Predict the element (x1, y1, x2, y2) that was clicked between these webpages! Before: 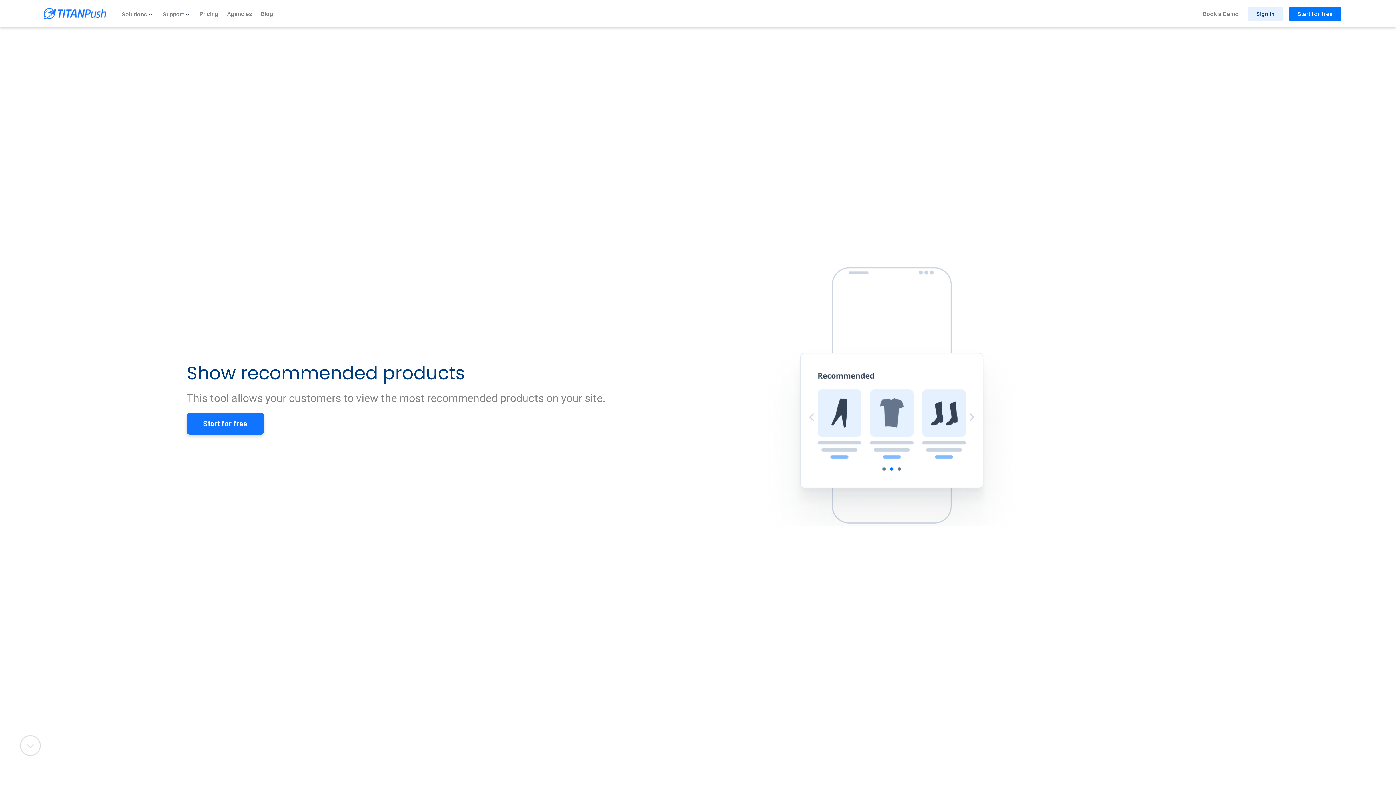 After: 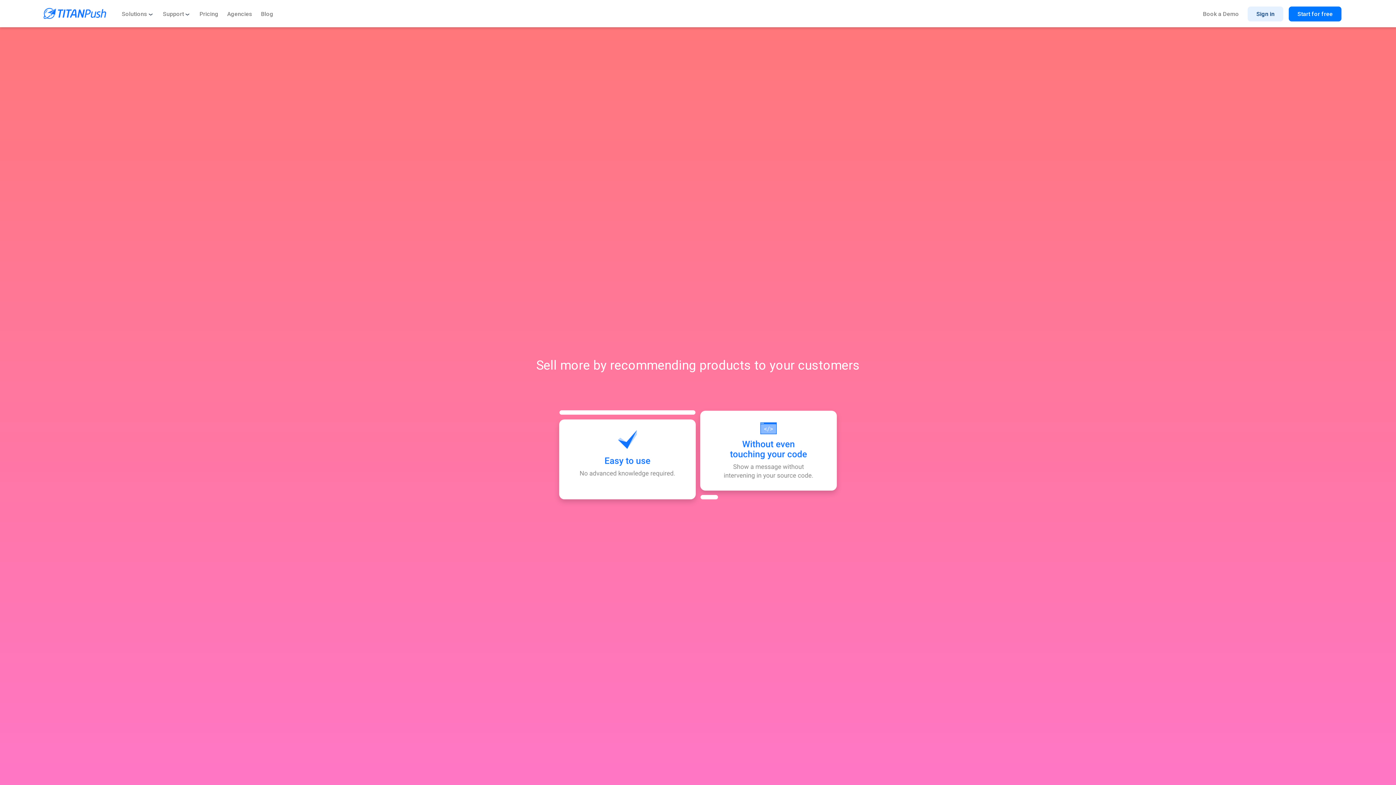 Action: label: View more bbox: (20, 735, 1376, 756)